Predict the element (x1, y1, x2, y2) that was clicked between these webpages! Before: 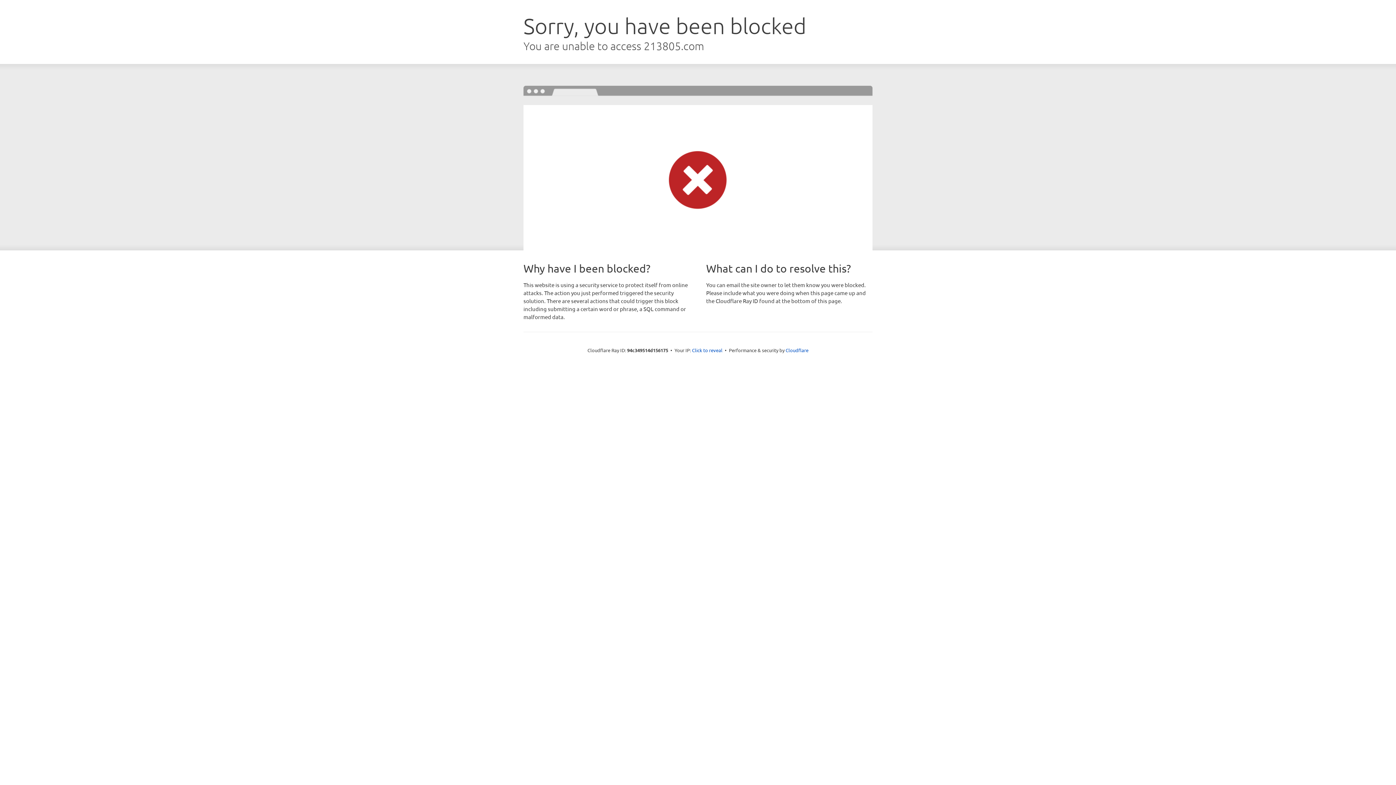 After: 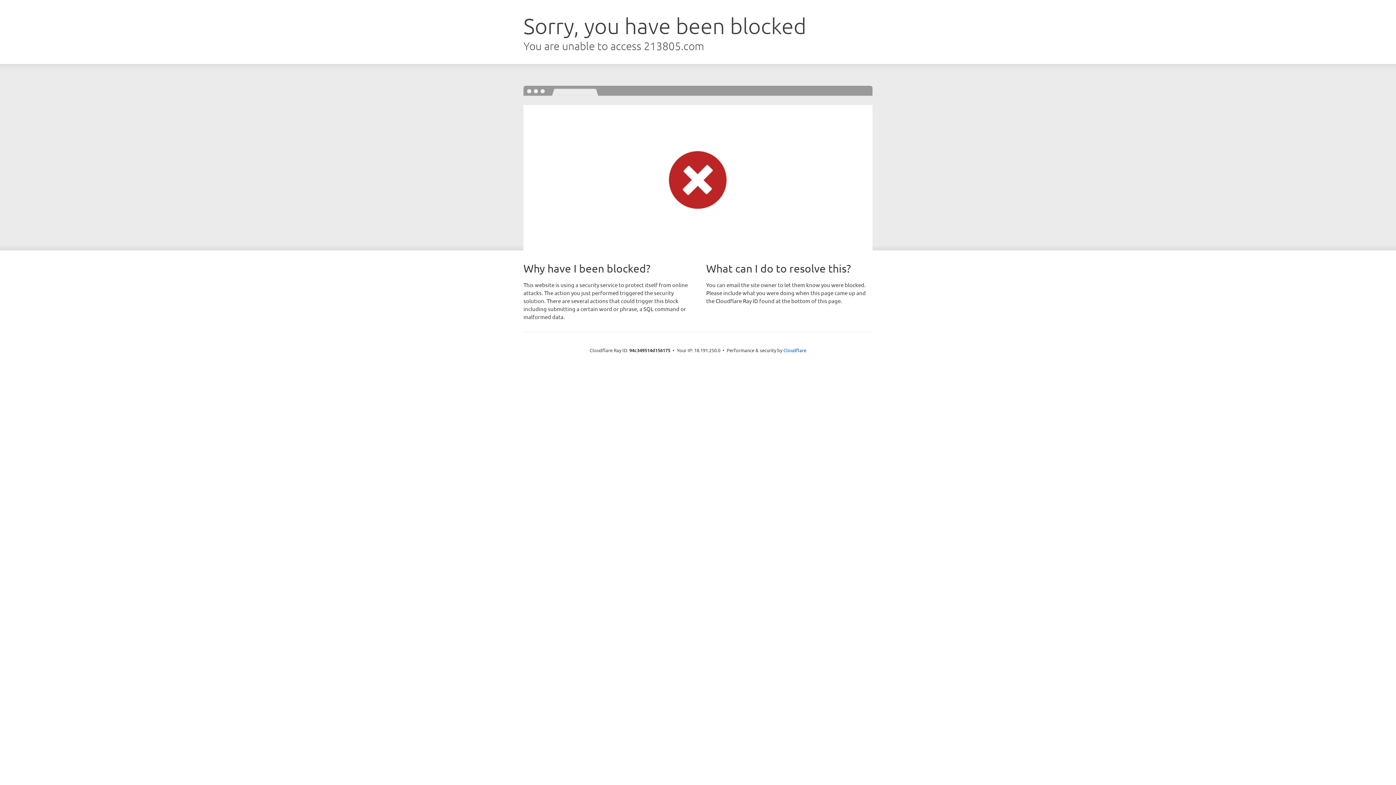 Action: label: Click to reveal bbox: (692, 346, 722, 353)